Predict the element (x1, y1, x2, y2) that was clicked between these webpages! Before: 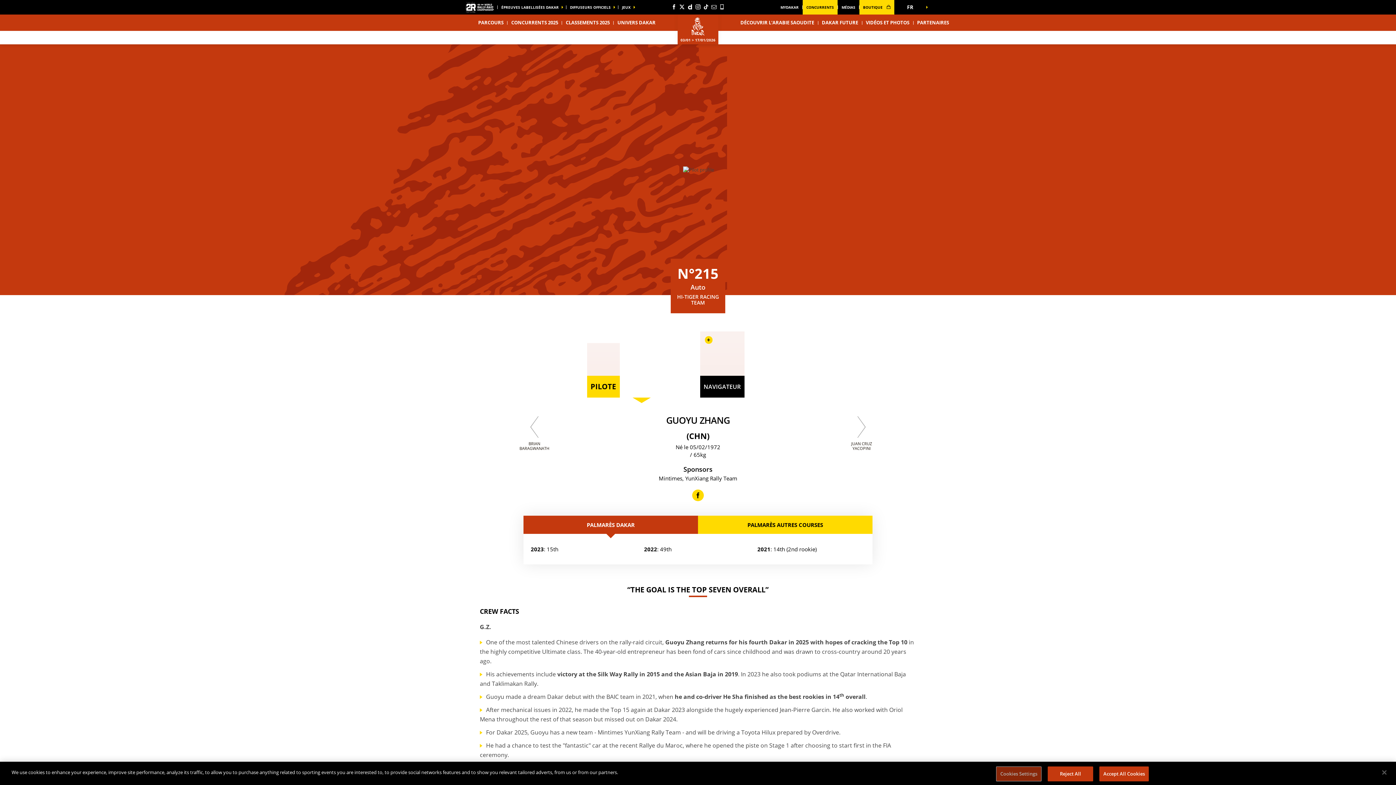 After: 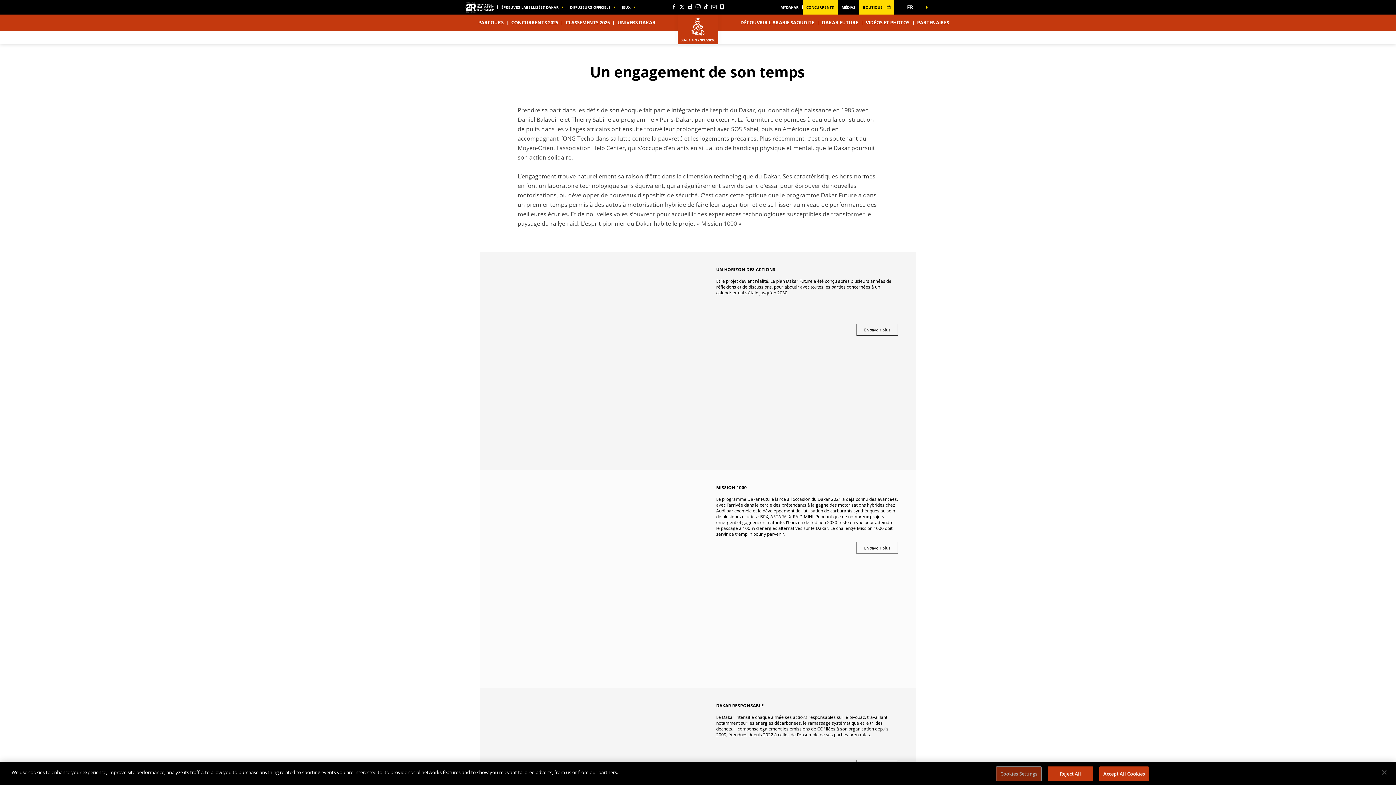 Action: label: DAKAR FUTURE bbox: (818, 14, 862, 30)